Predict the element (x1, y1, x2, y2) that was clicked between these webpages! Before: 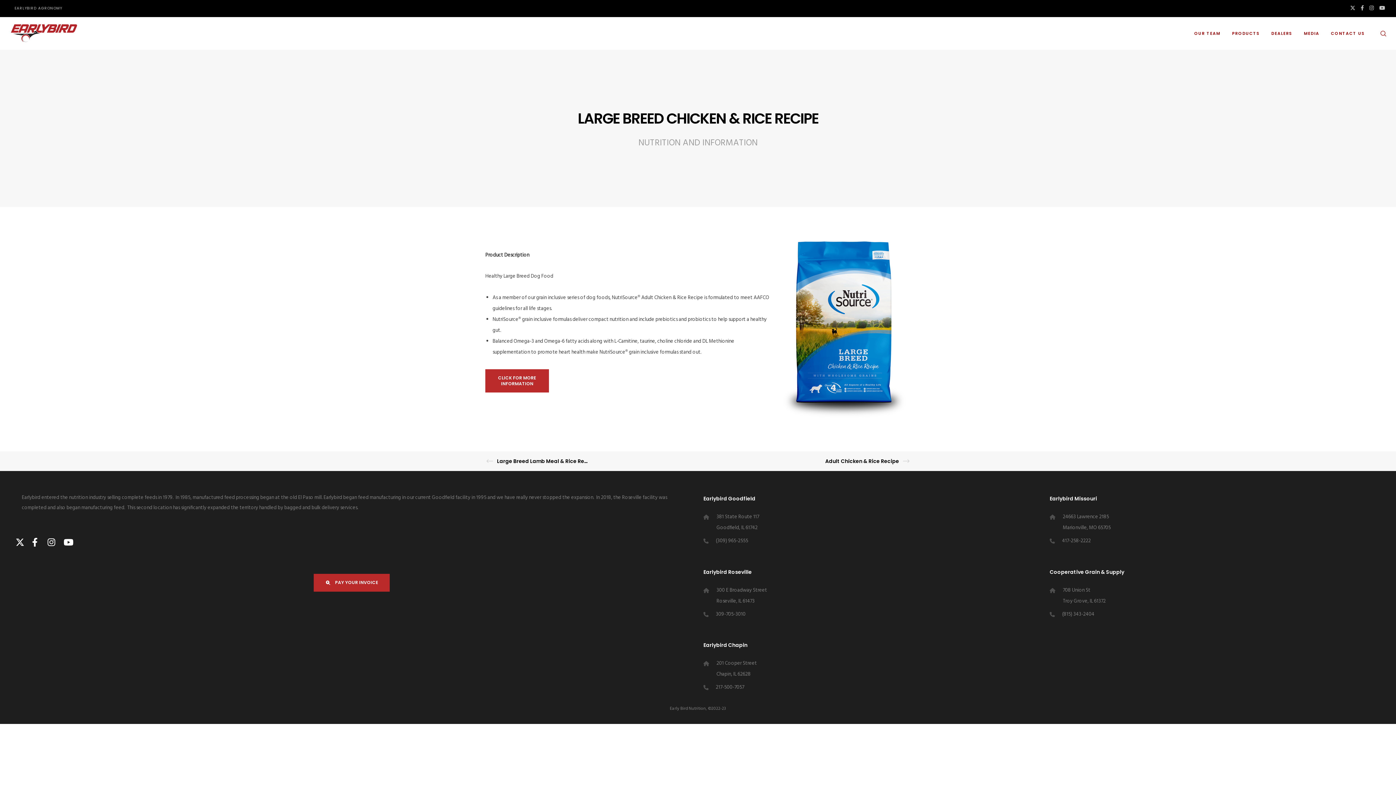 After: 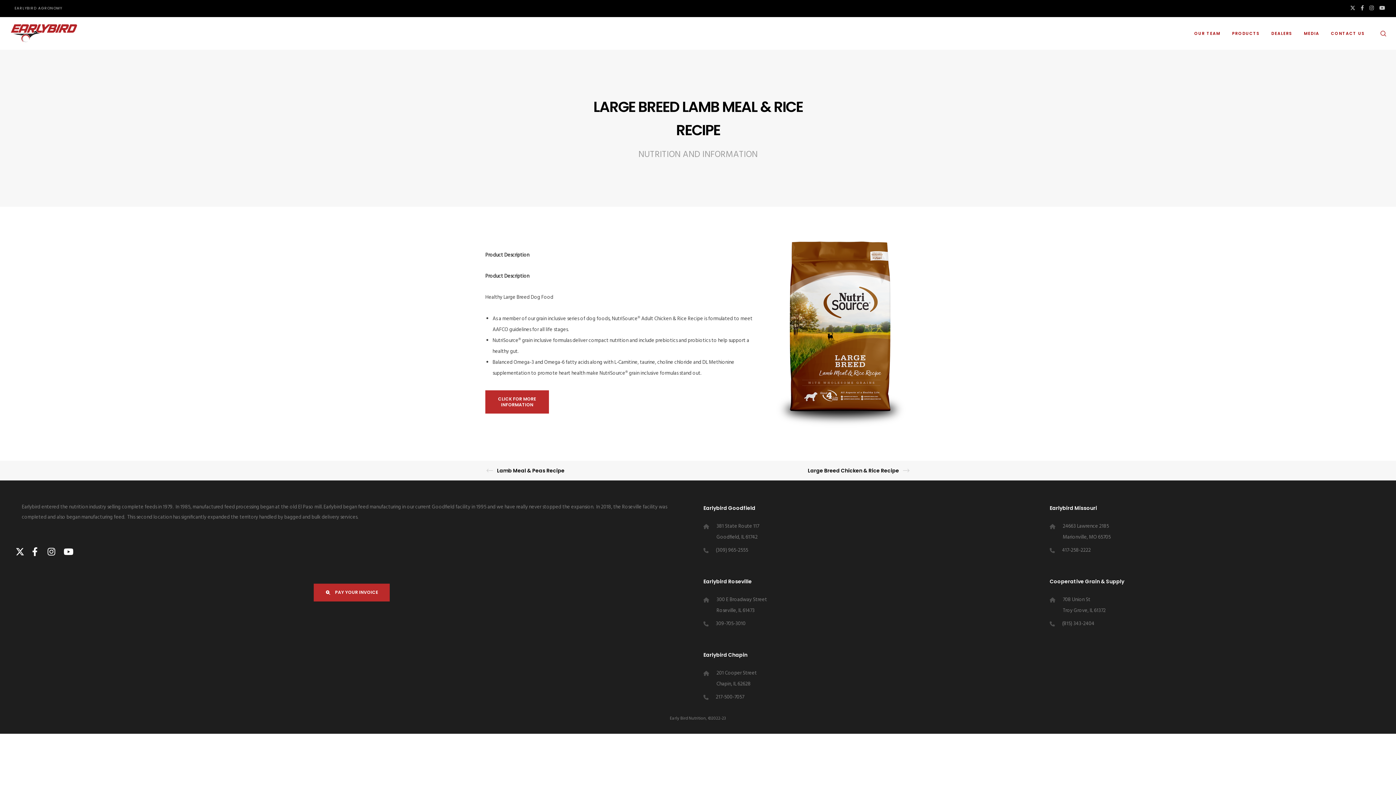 Action: bbox: (485, 455, 591, 467) label:  Large Breed Lamb Meal & Rice Recipe